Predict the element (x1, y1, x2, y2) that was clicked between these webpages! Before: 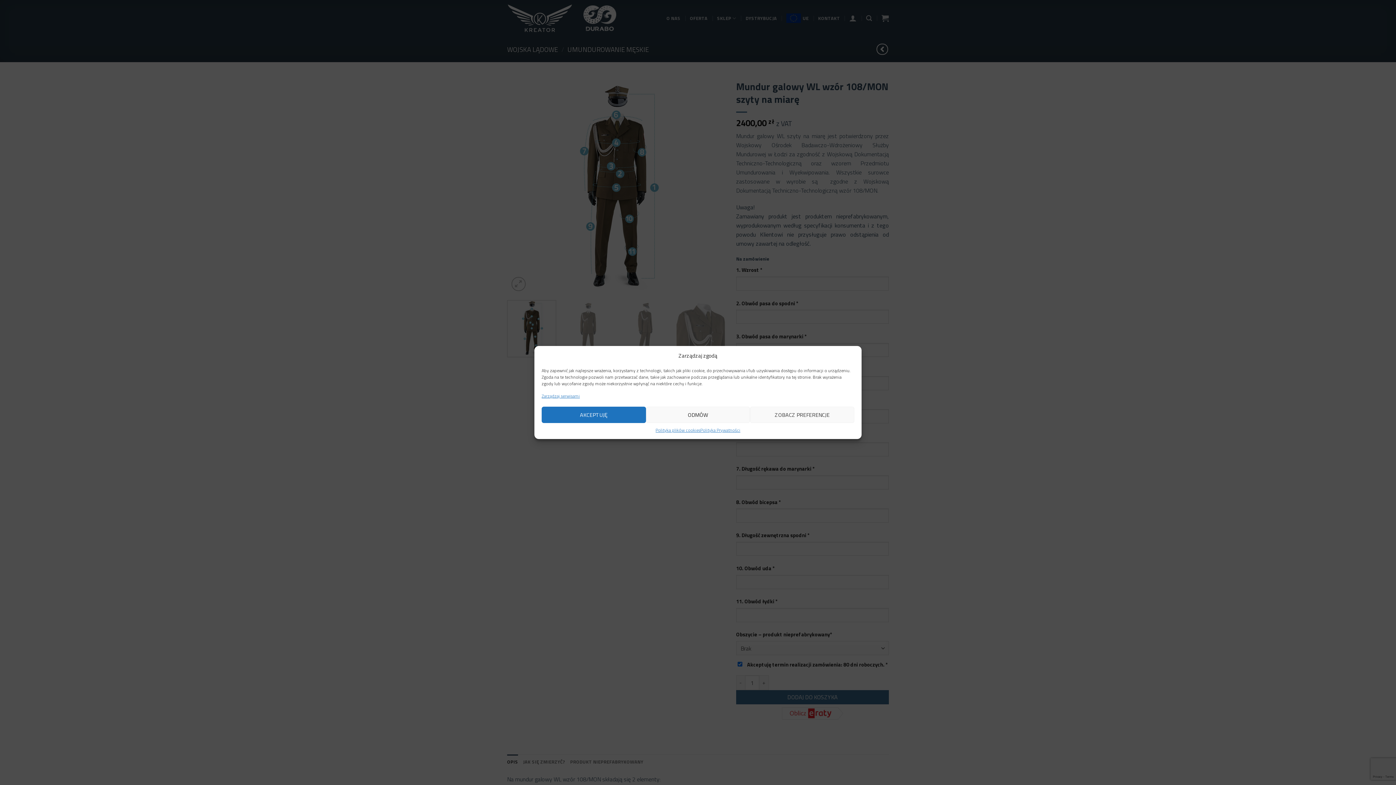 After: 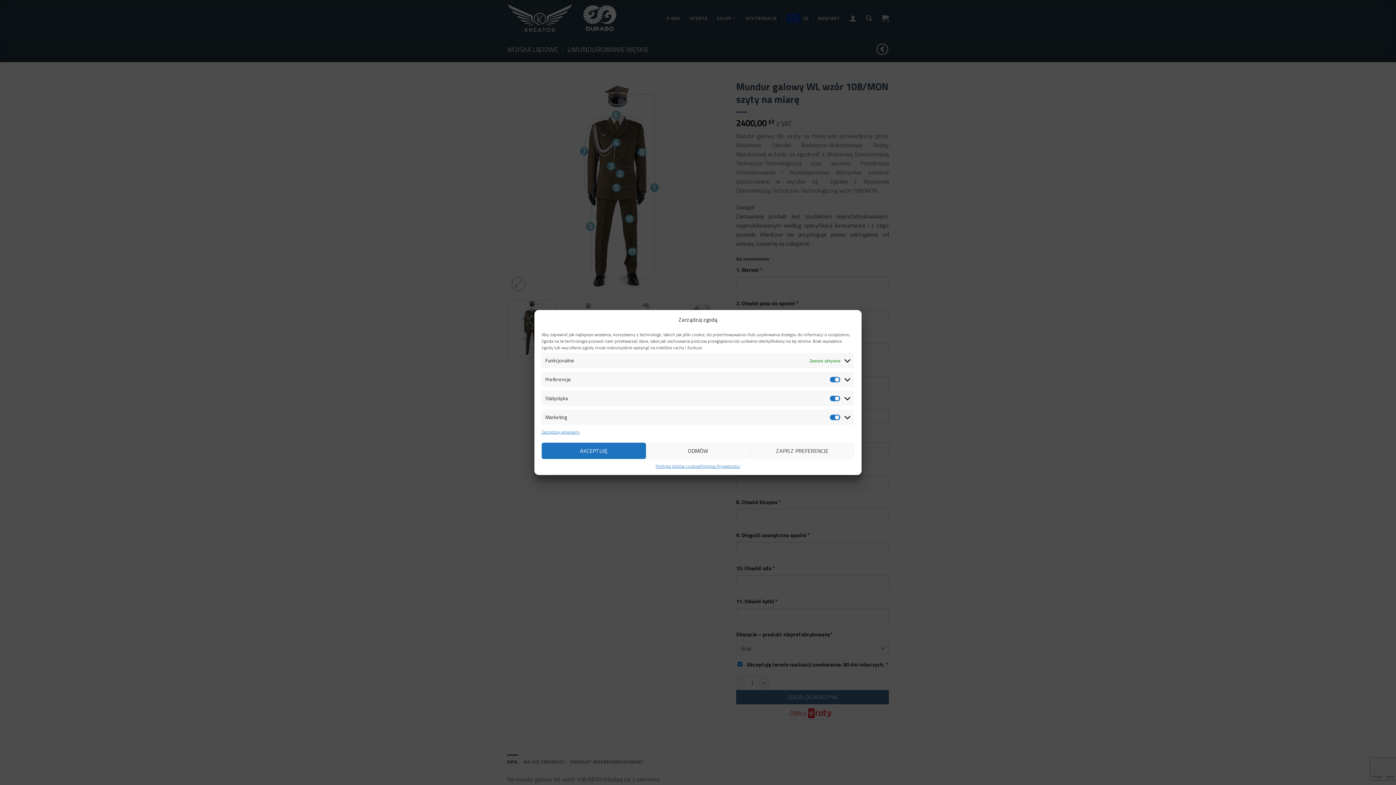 Action: bbox: (750, 406, 854, 423) label: ZOBACZ PREFERENCJE